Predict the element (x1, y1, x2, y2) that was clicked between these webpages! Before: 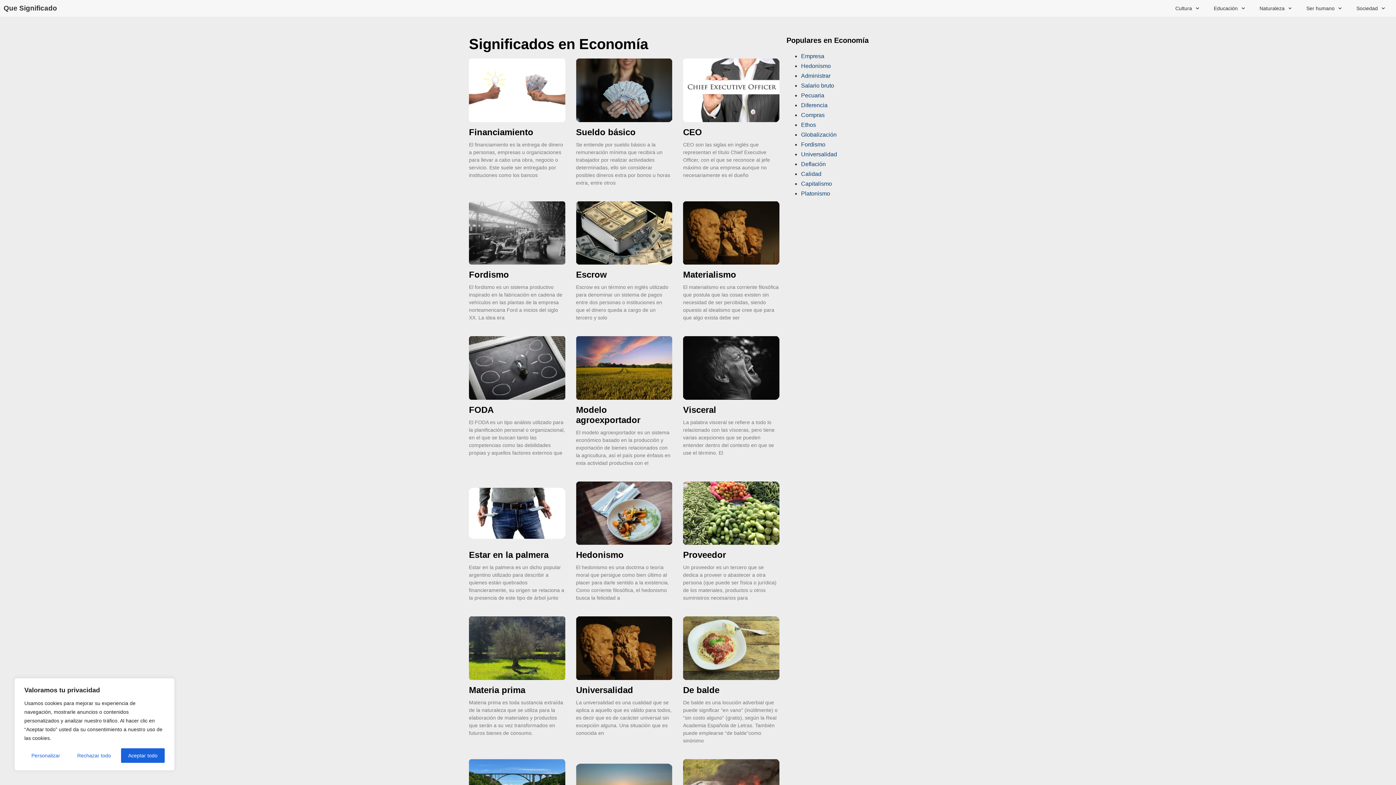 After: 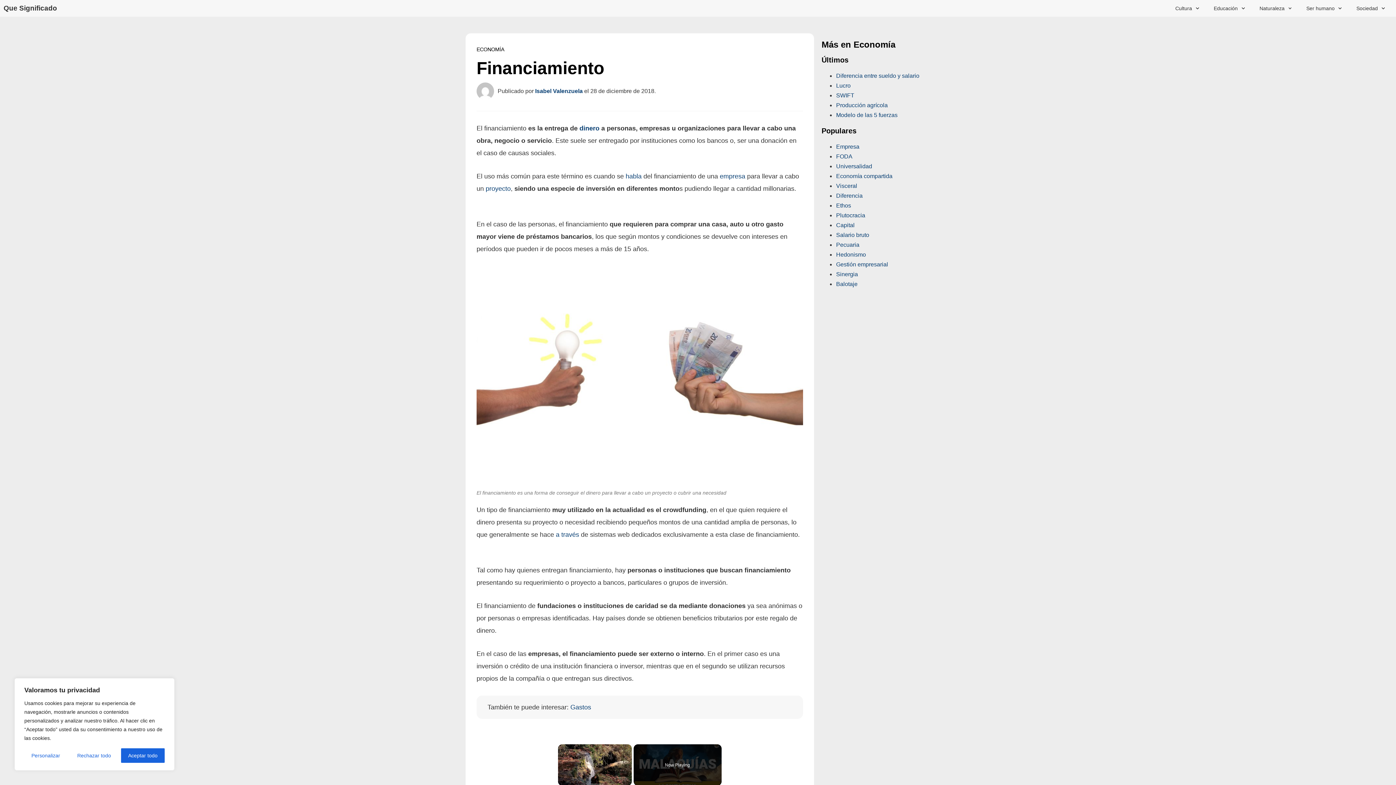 Action: bbox: (469, 127, 533, 136) label: Financiamiento